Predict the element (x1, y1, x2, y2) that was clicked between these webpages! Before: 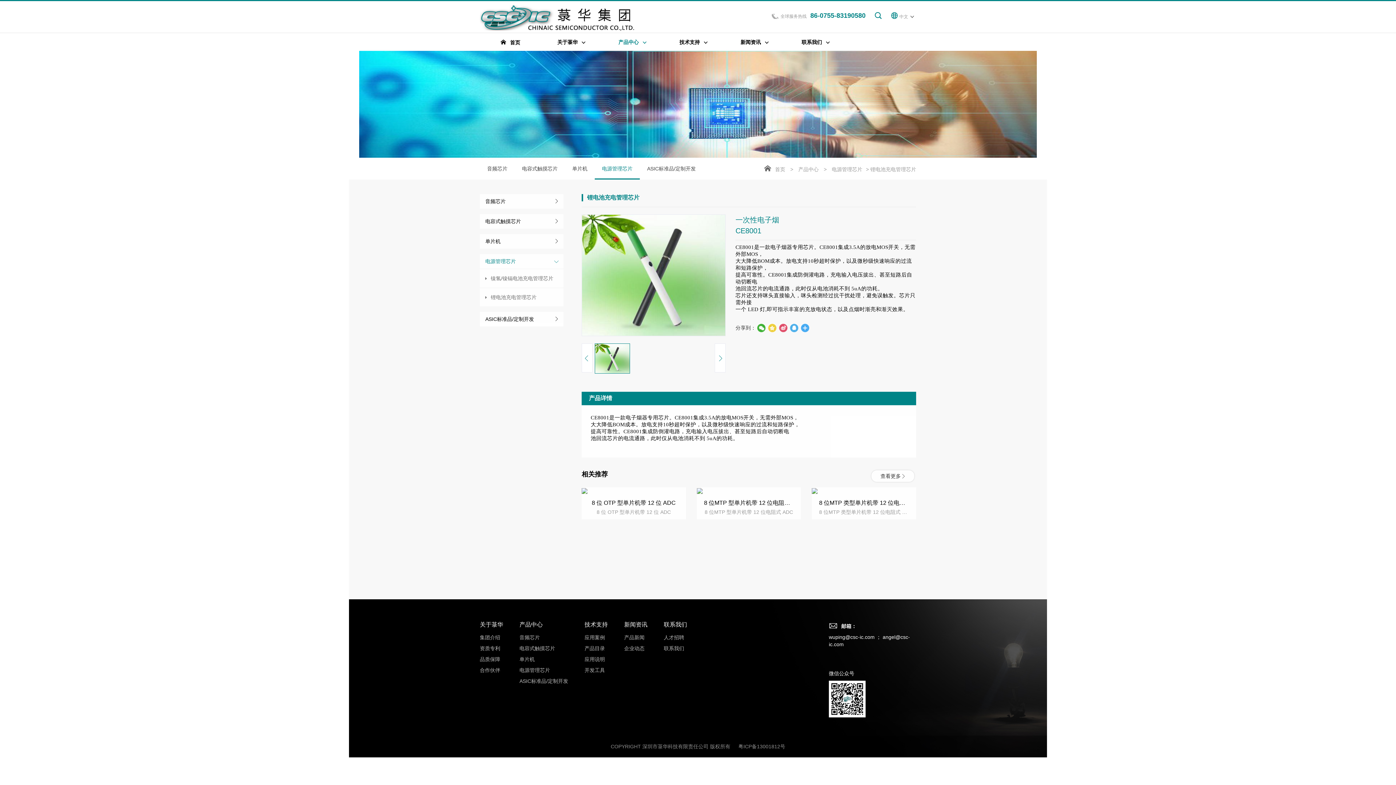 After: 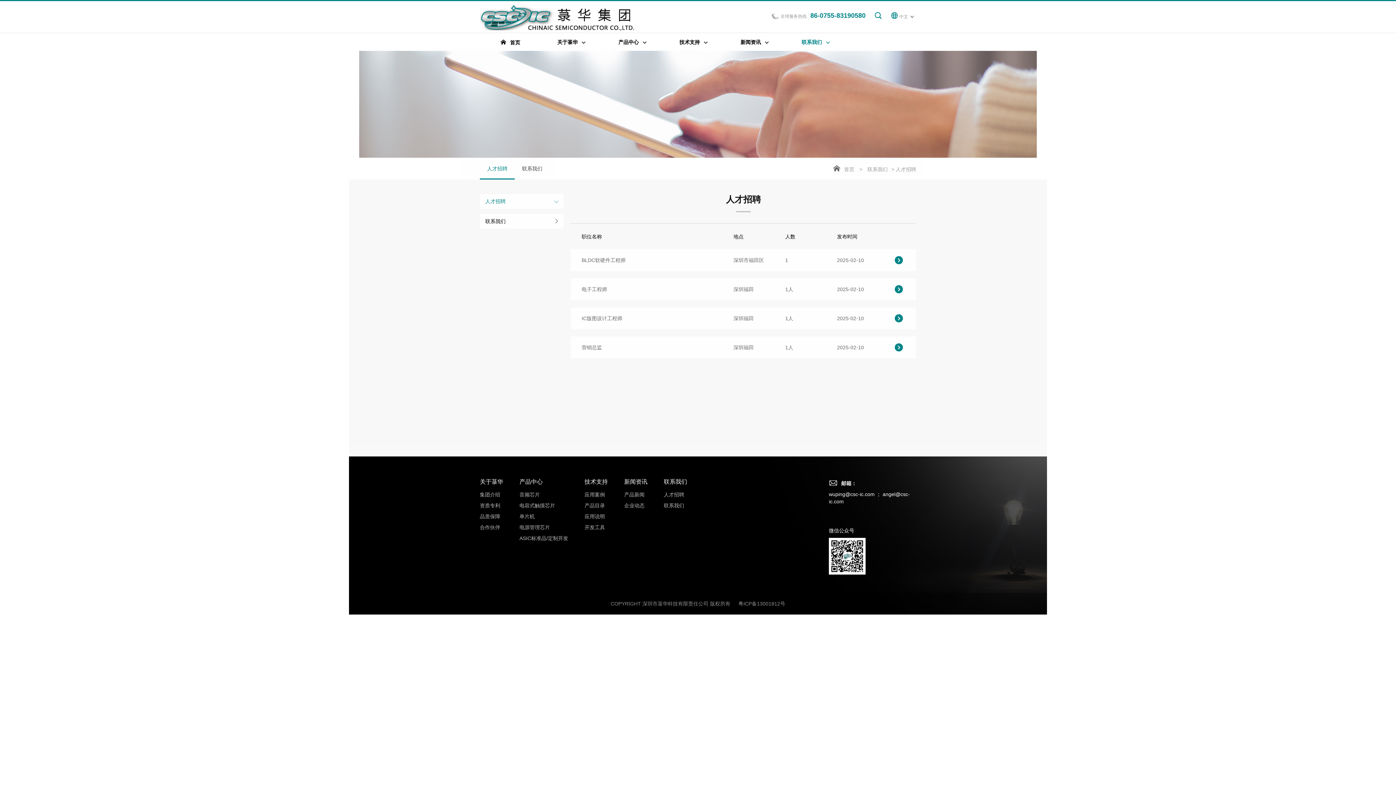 Action: bbox: (664, 634, 684, 640) label: 人才招聘